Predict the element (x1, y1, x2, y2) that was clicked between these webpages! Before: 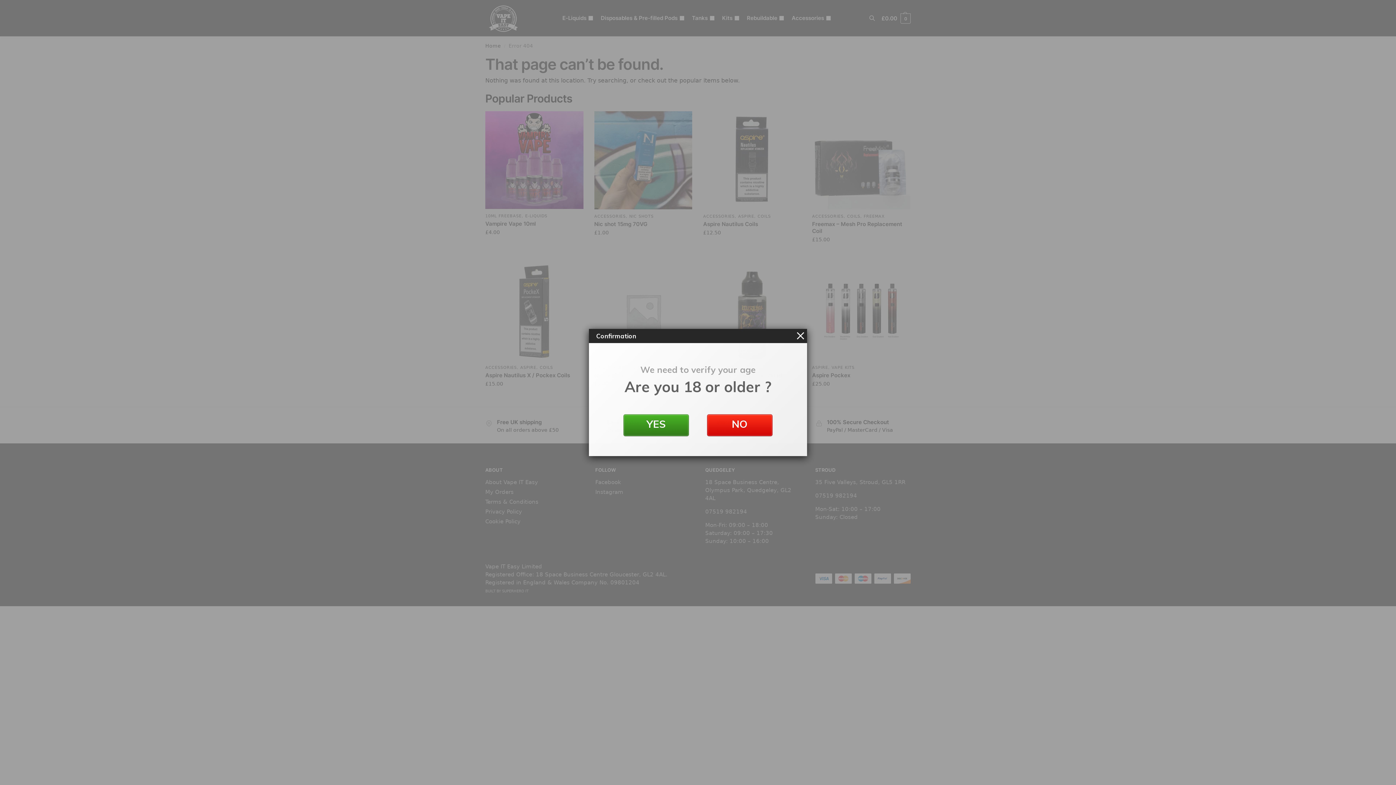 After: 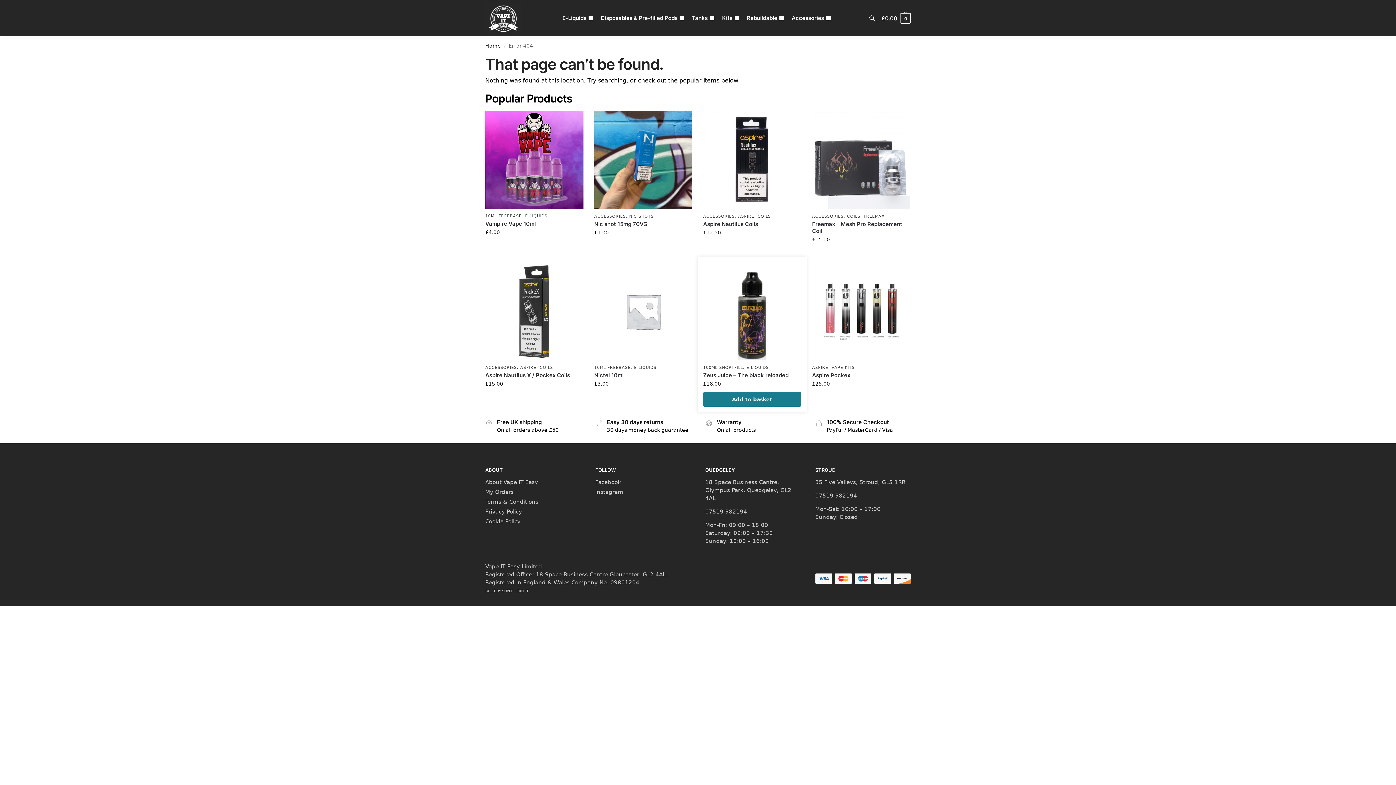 Action: bbox: (797, 332, 804, 339)